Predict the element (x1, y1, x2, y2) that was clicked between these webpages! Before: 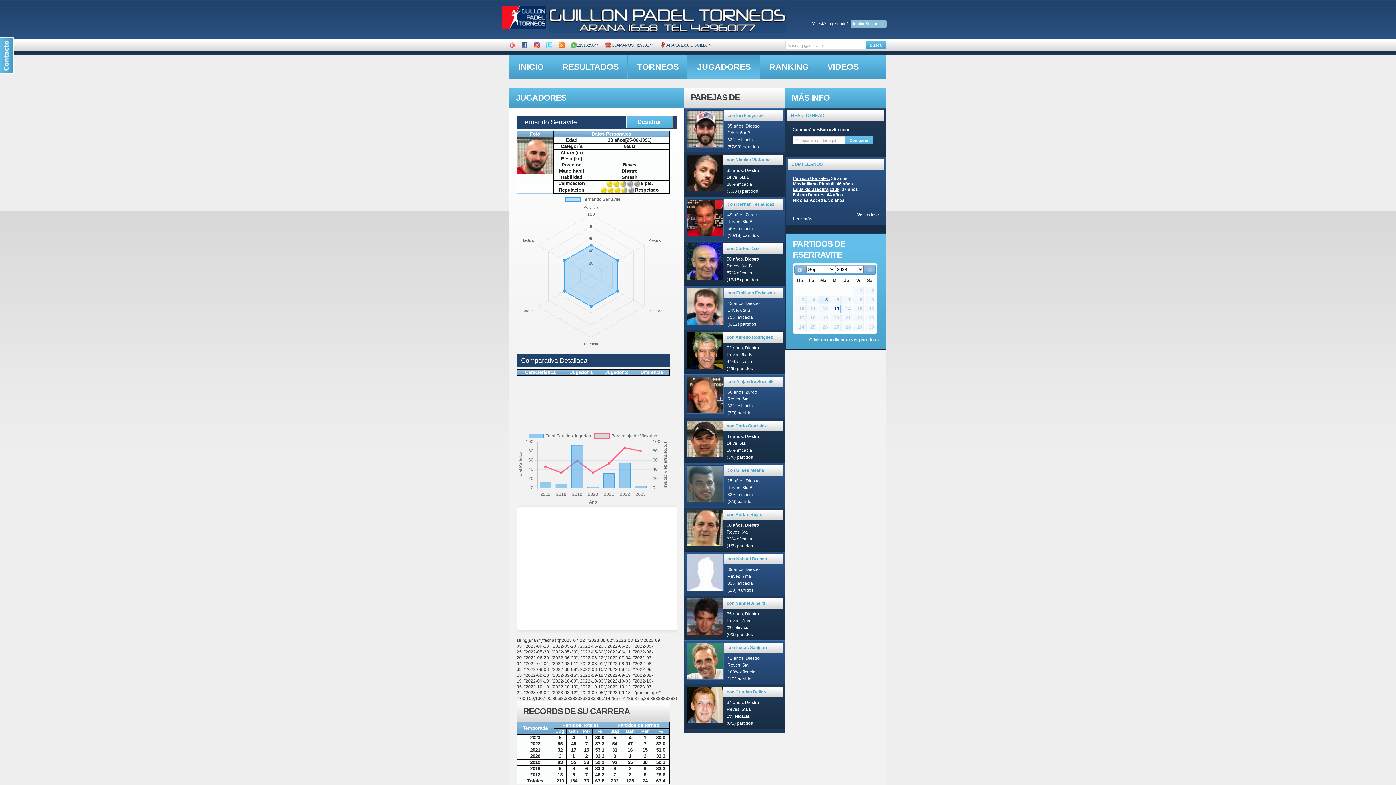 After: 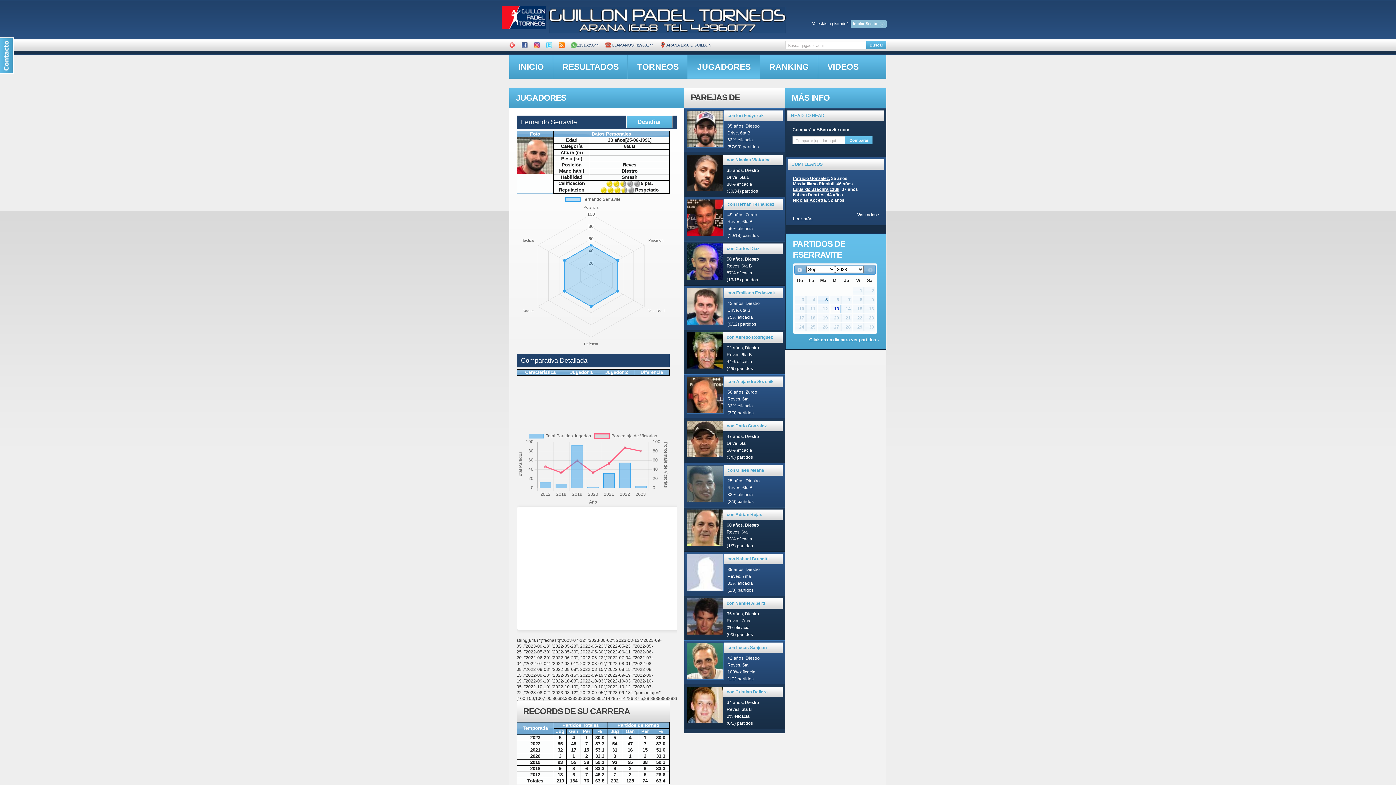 Action: label: Ver todos bbox: (857, 212, 879, 217)